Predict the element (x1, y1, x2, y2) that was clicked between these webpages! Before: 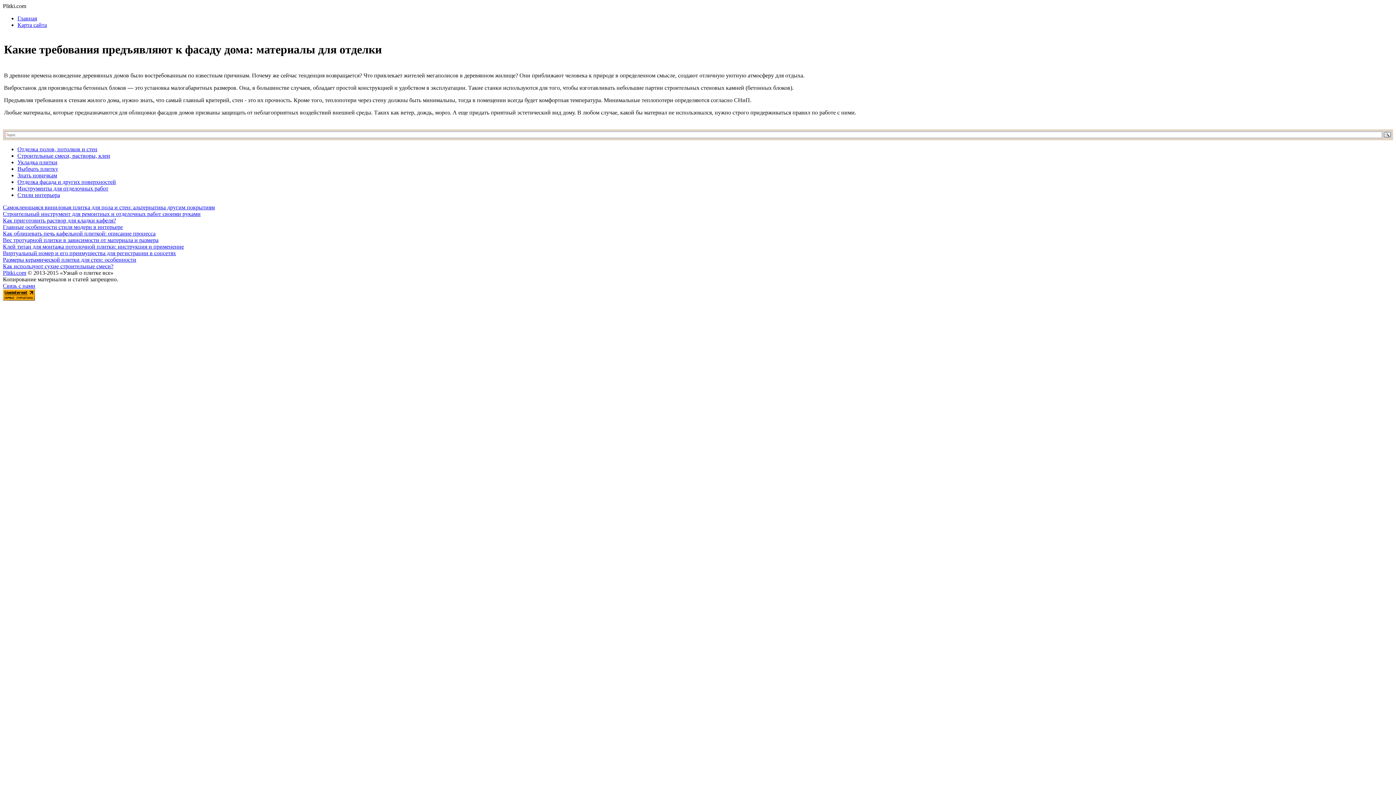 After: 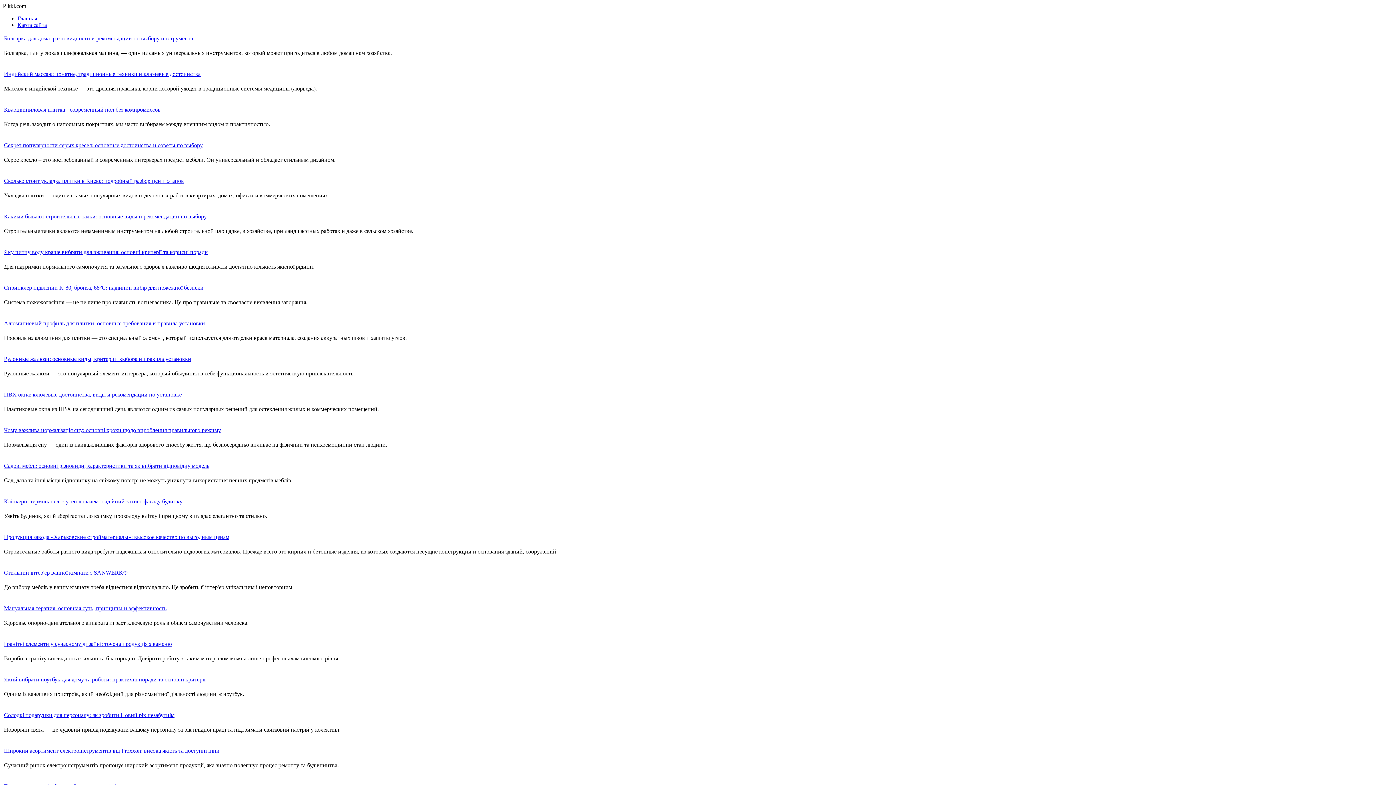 Action: label: Укладка плитки bbox: (17, 159, 57, 165)